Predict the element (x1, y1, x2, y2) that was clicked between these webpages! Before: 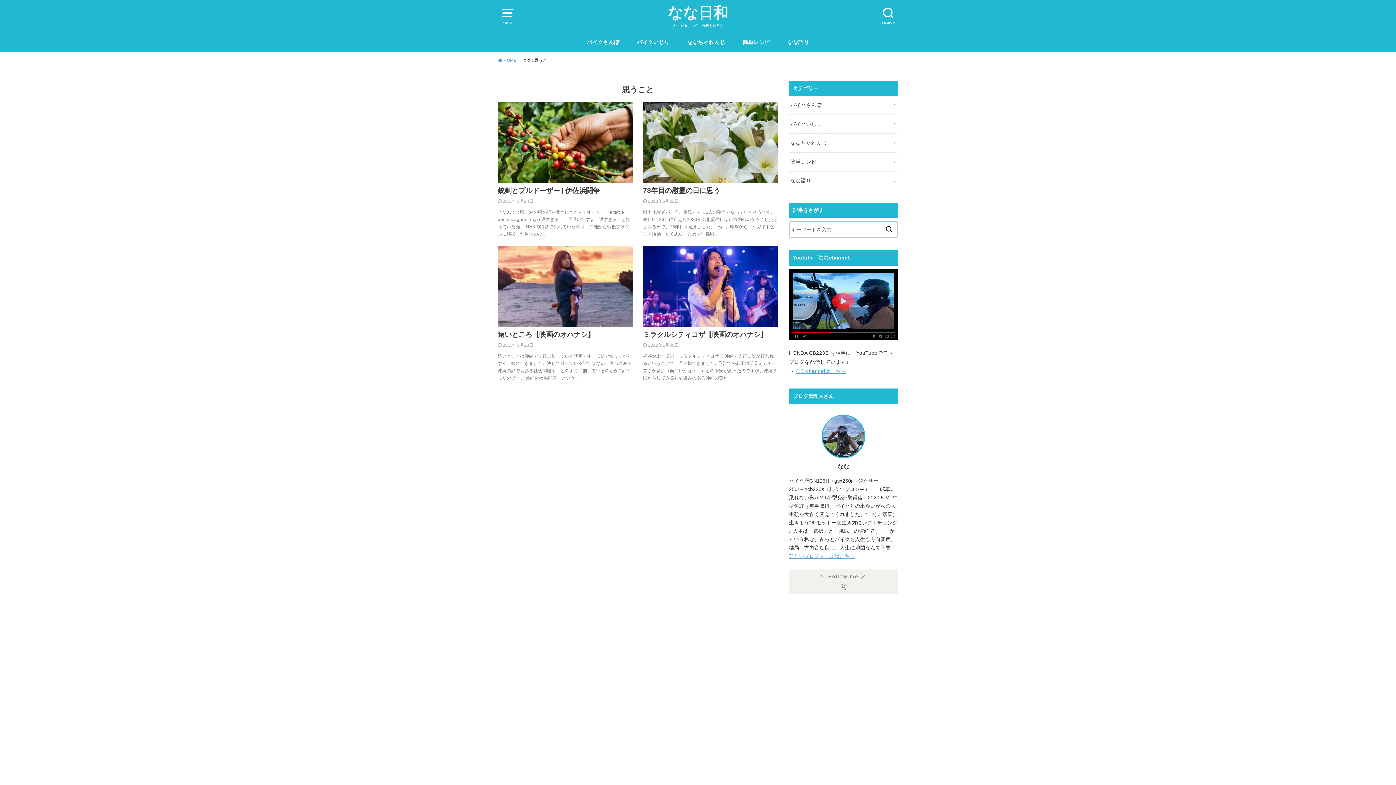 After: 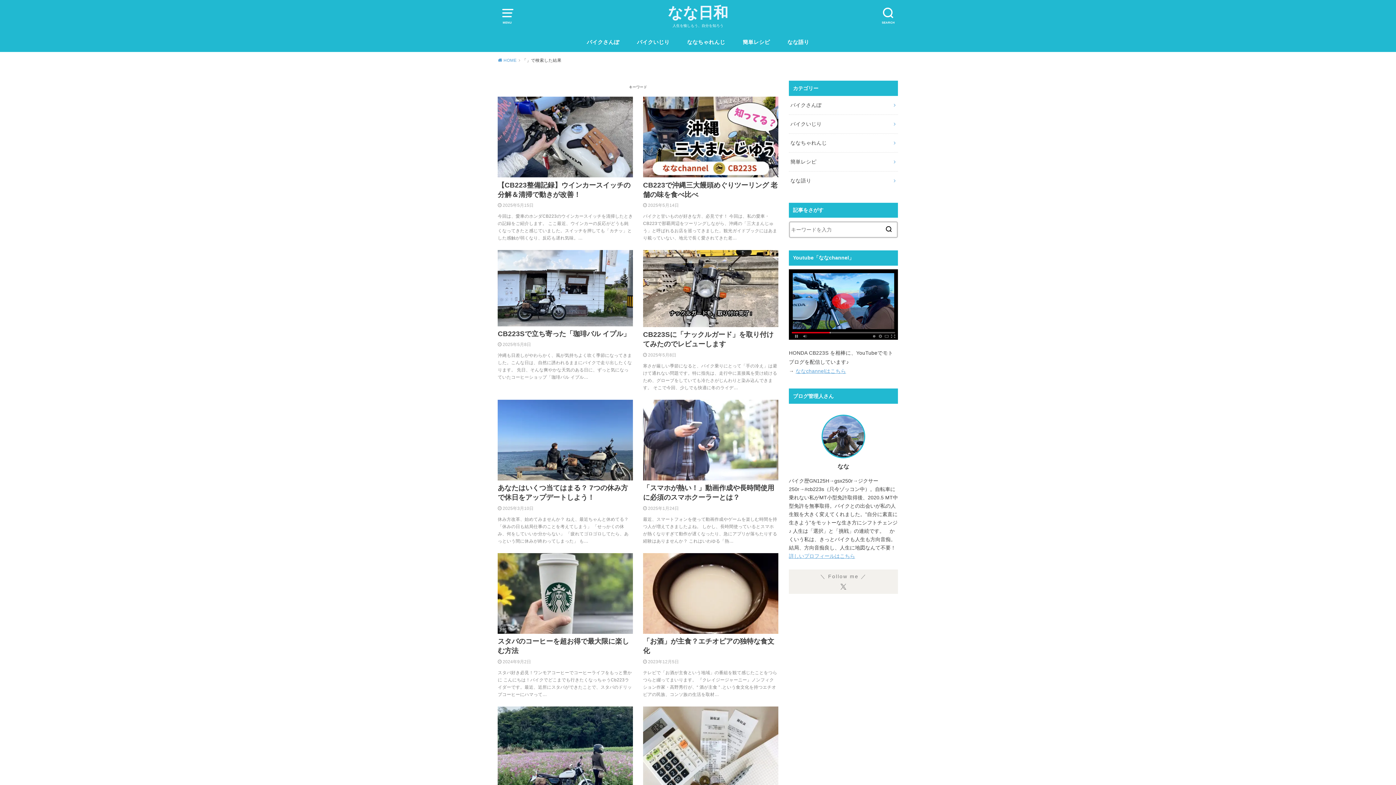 Action: bbox: (881, 221, 897, 237)